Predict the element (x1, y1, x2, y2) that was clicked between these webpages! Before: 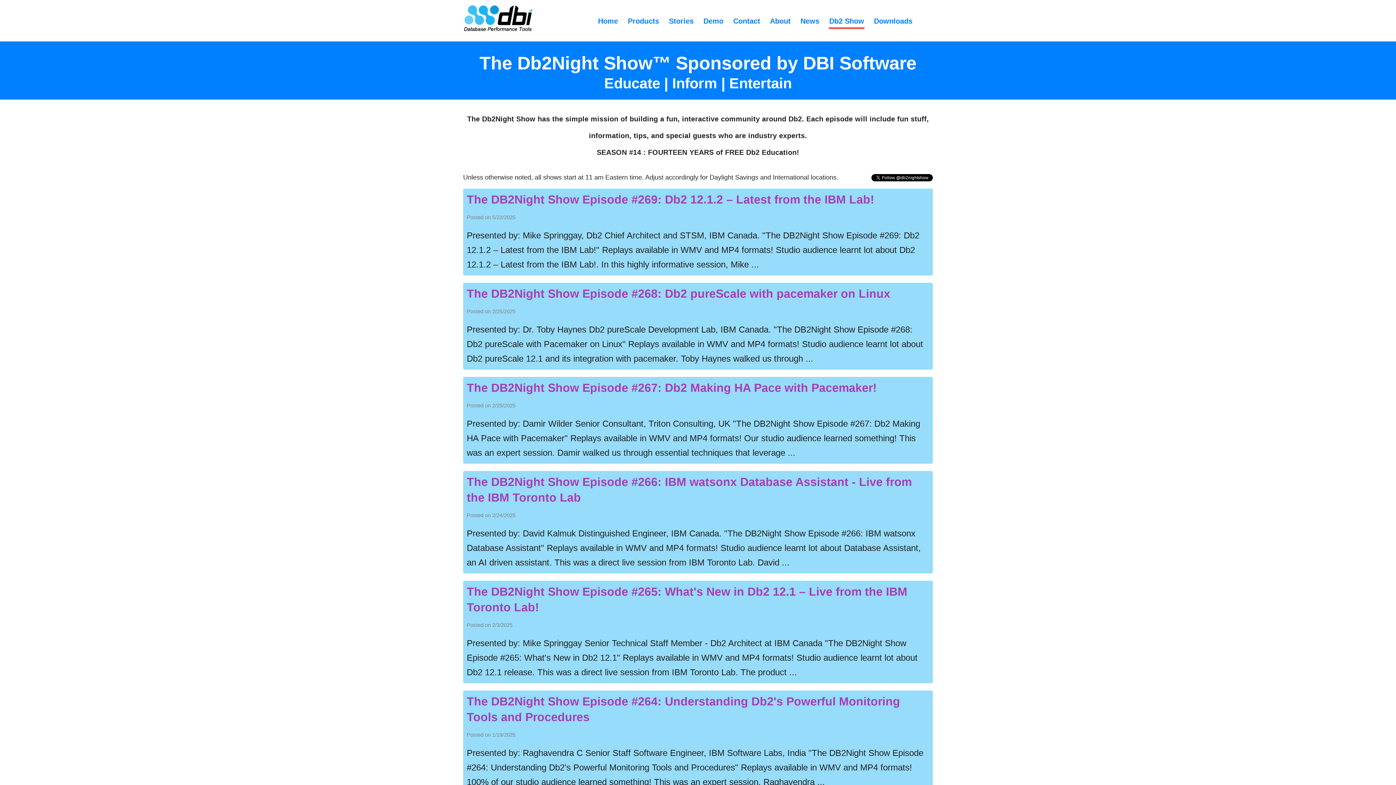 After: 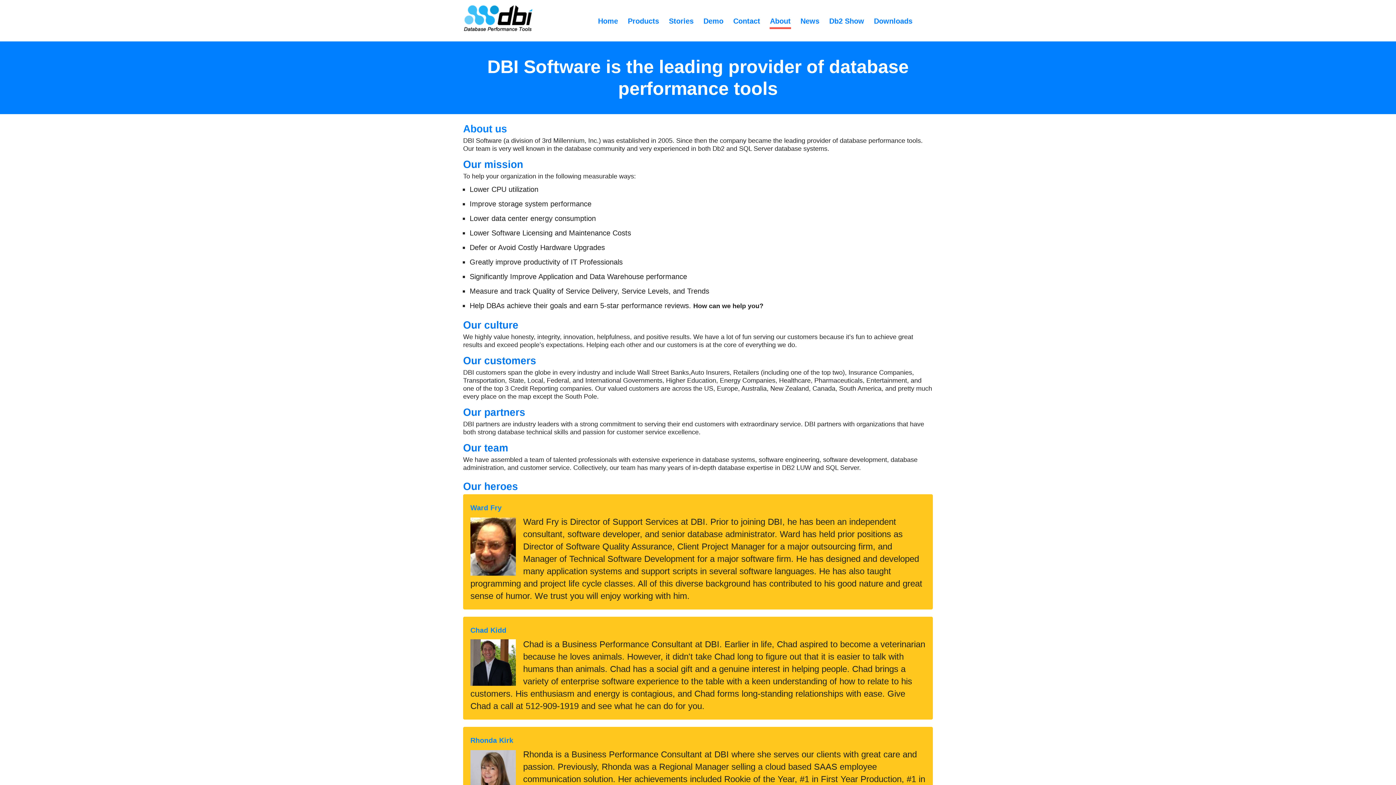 Action: bbox: (769, 14, 791, 27) label: About